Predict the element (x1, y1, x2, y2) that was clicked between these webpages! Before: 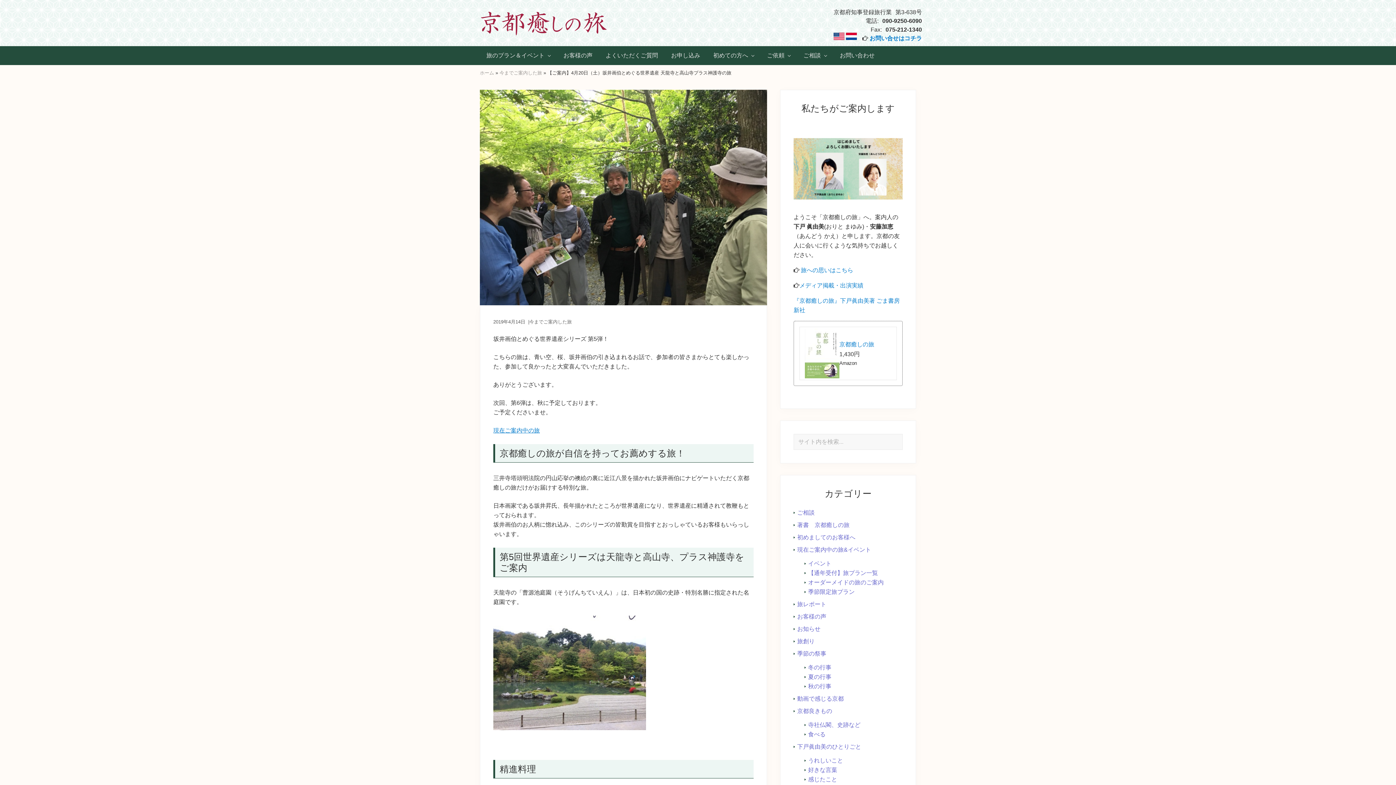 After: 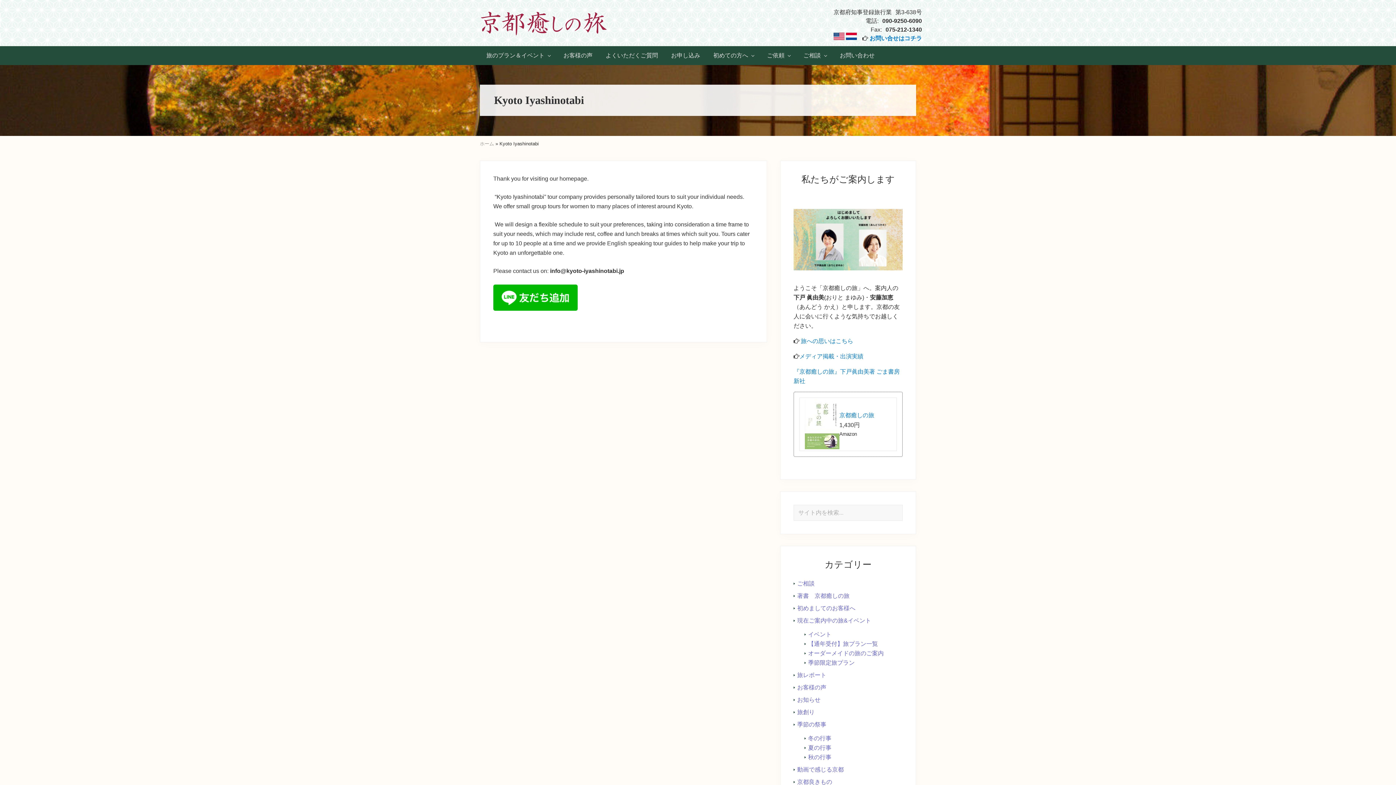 Action: bbox: (833, 32, 844, 40)